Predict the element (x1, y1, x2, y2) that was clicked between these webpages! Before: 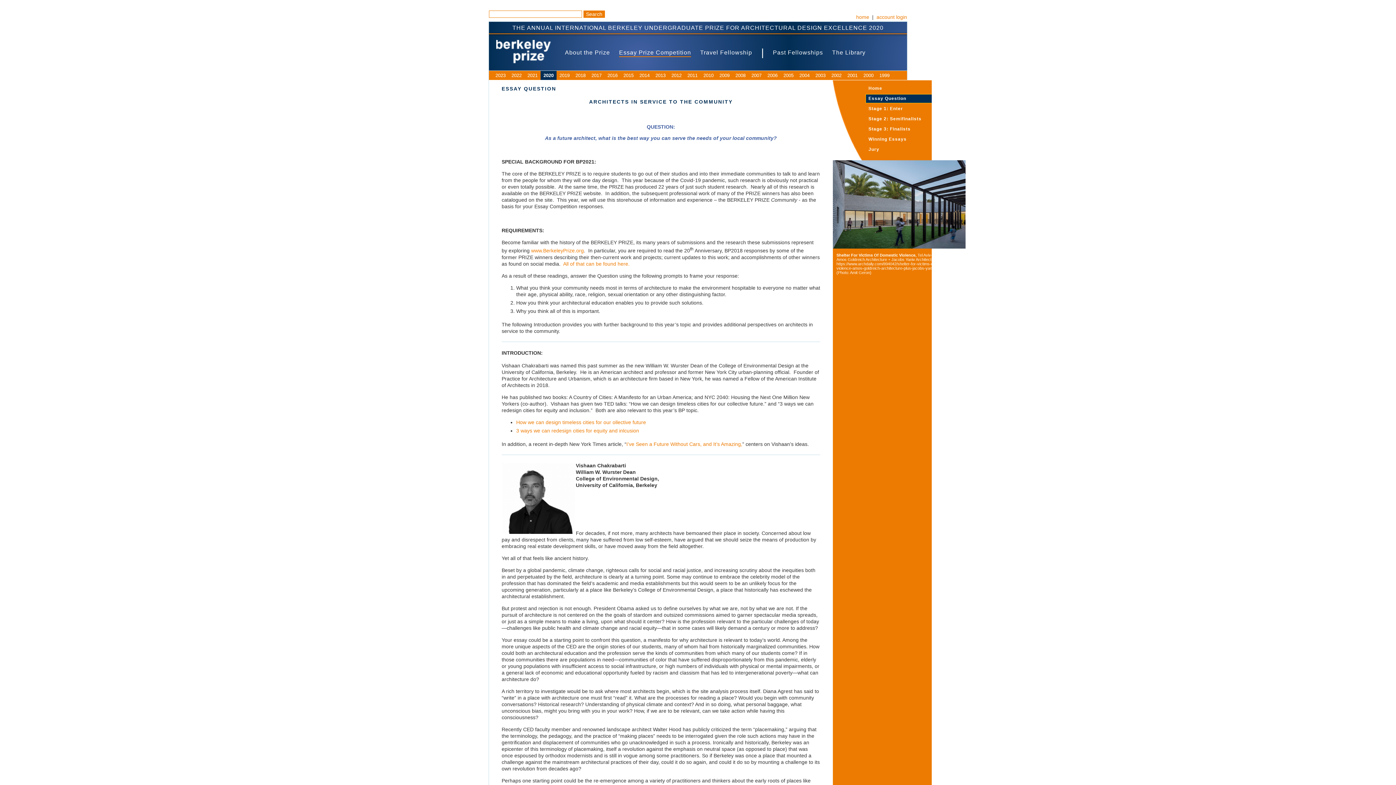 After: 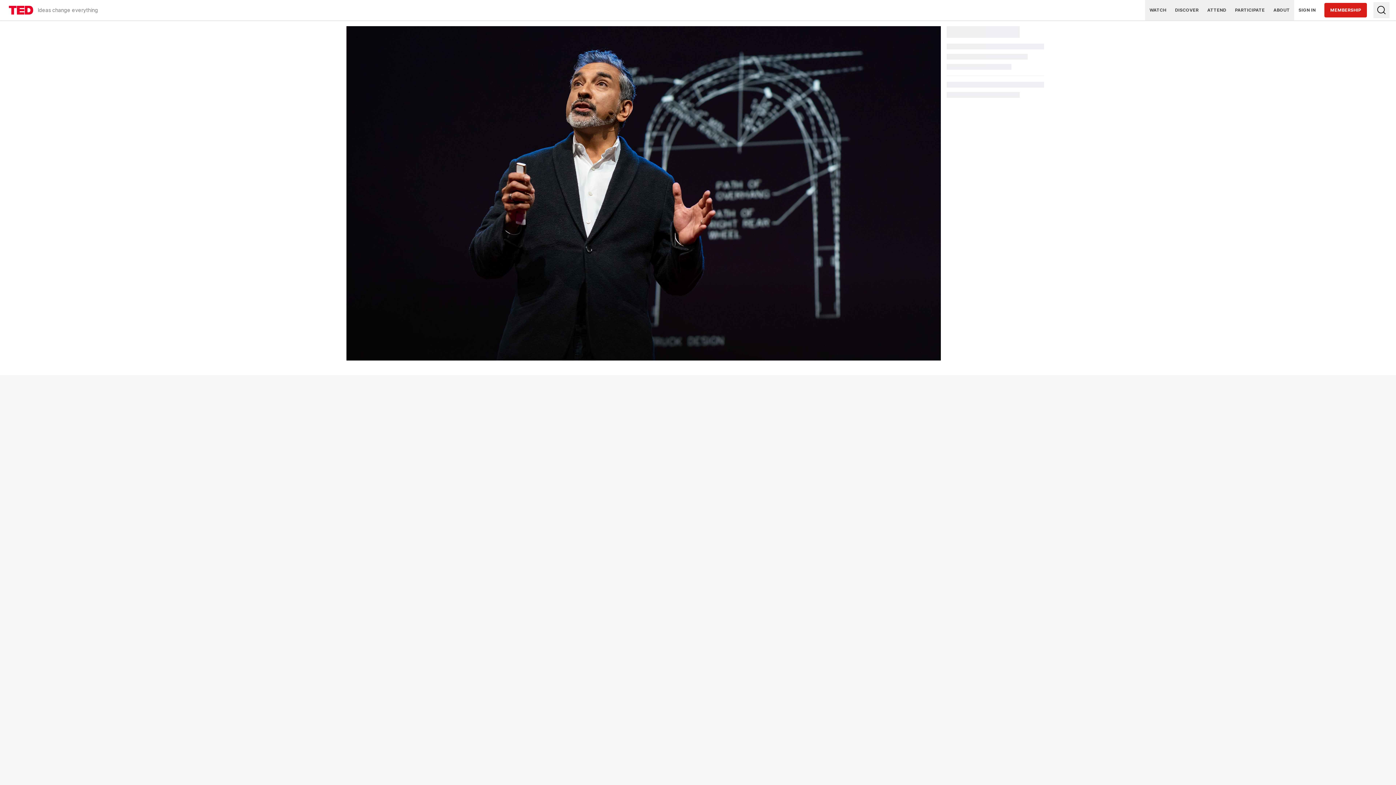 Action: label: How we can design timeless cities for our ollective future  bbox: (516, 419, 647, 425)